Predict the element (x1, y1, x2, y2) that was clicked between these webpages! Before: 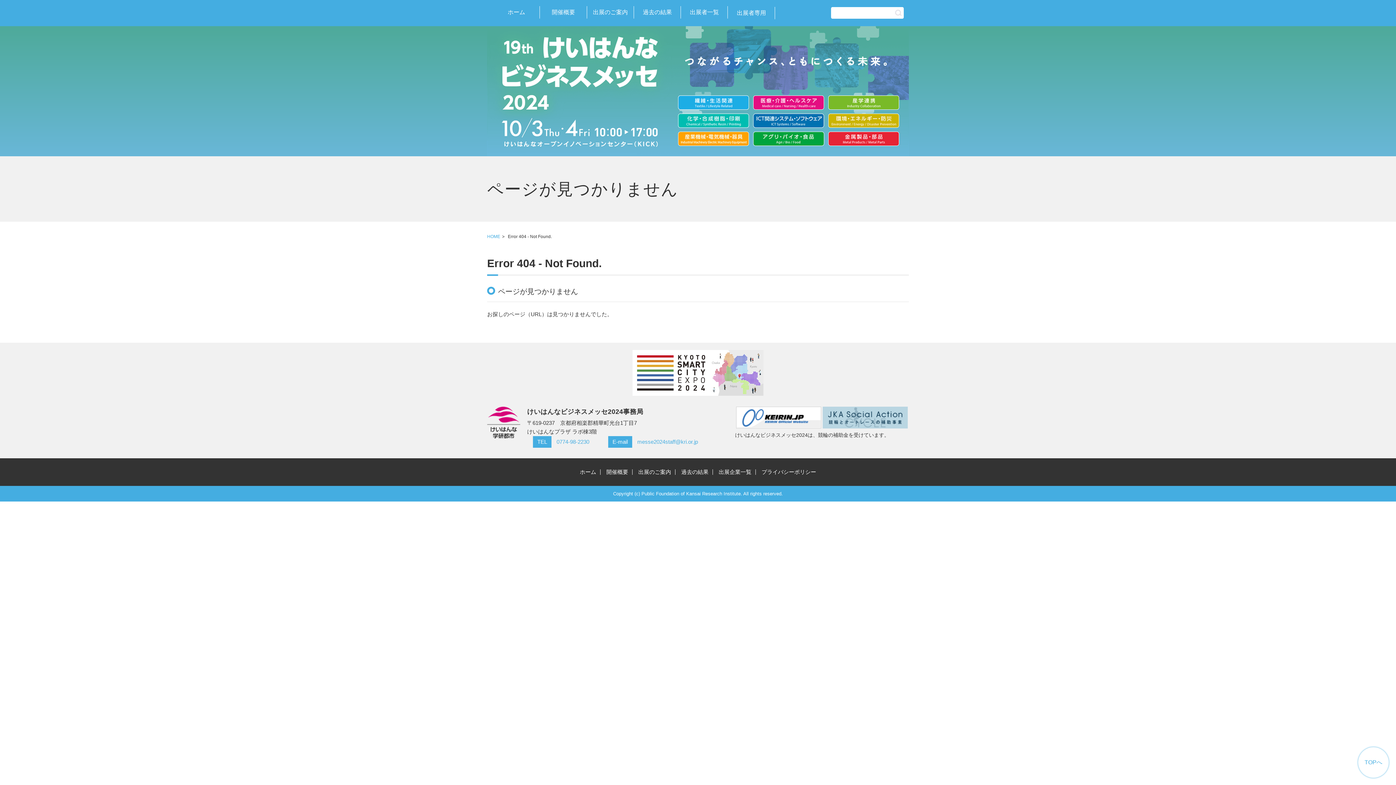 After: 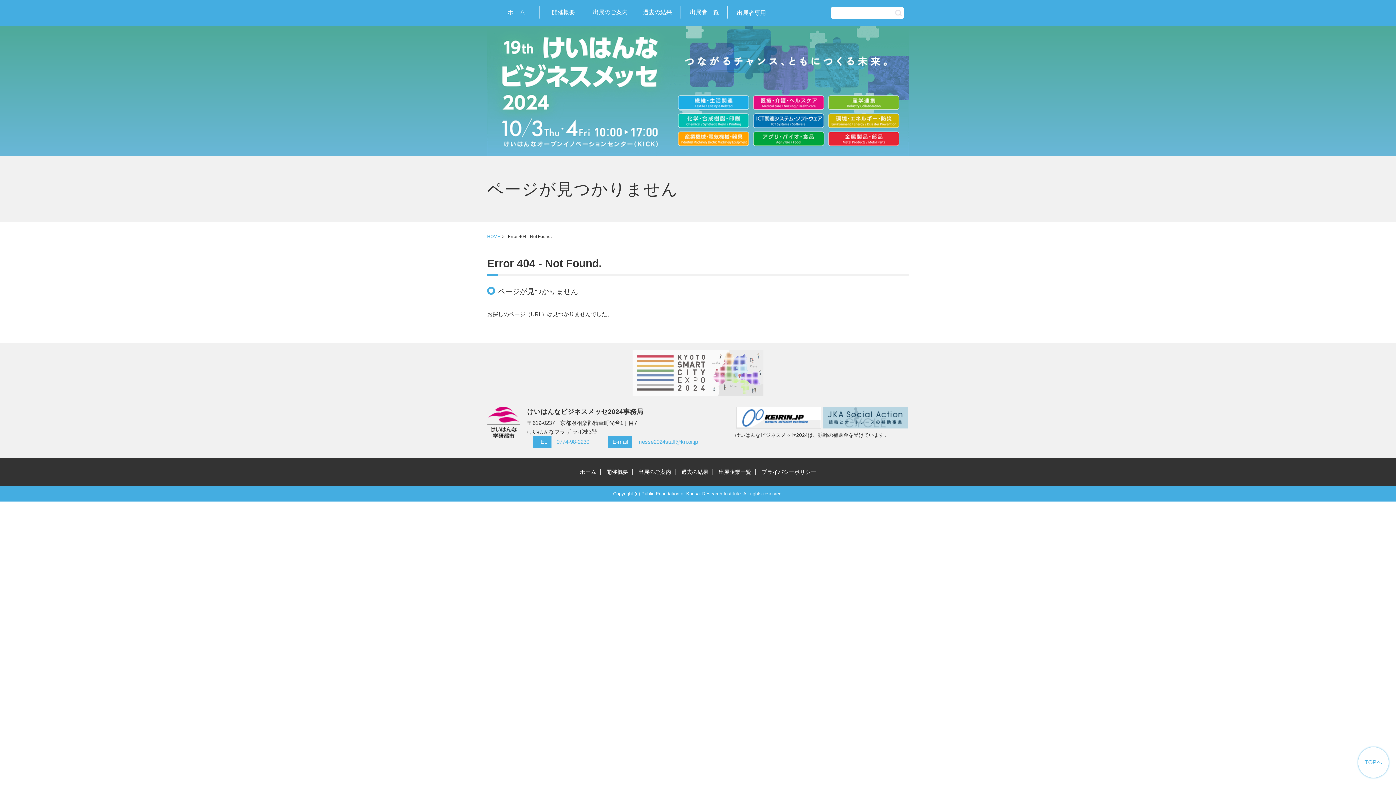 Action: bbox: (632, 369, 763, 375)